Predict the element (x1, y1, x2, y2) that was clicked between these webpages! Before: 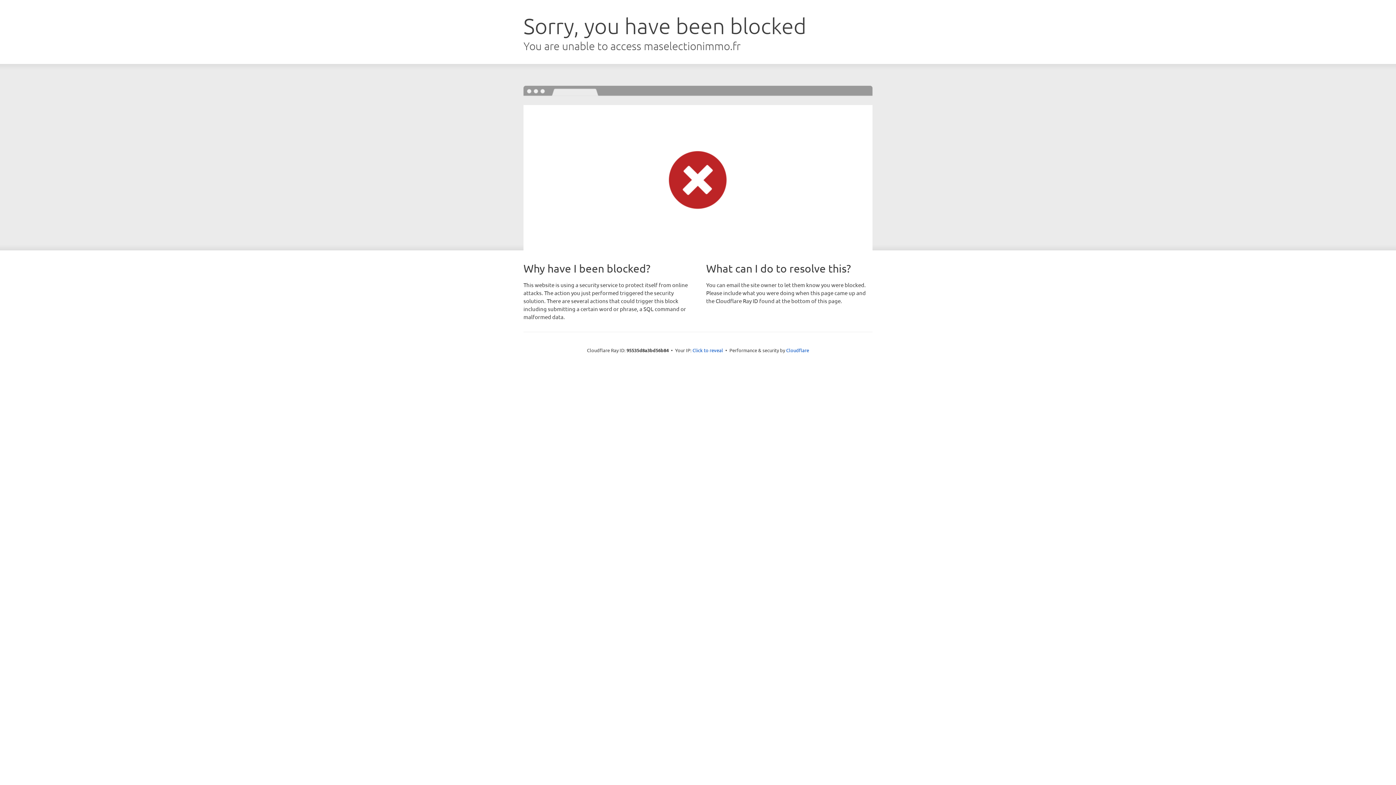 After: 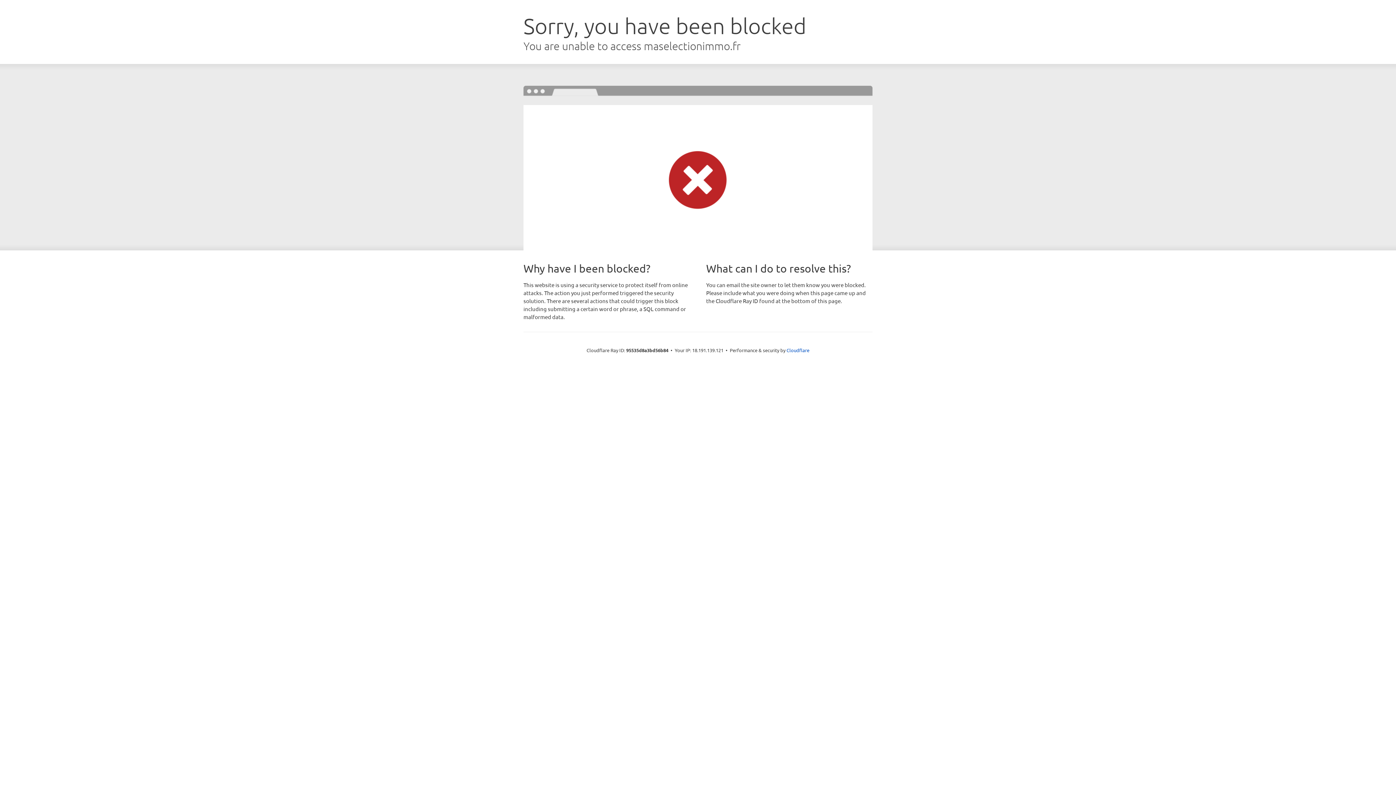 Action: bbox: (692, 346, 723, 353) label: Click to reveal